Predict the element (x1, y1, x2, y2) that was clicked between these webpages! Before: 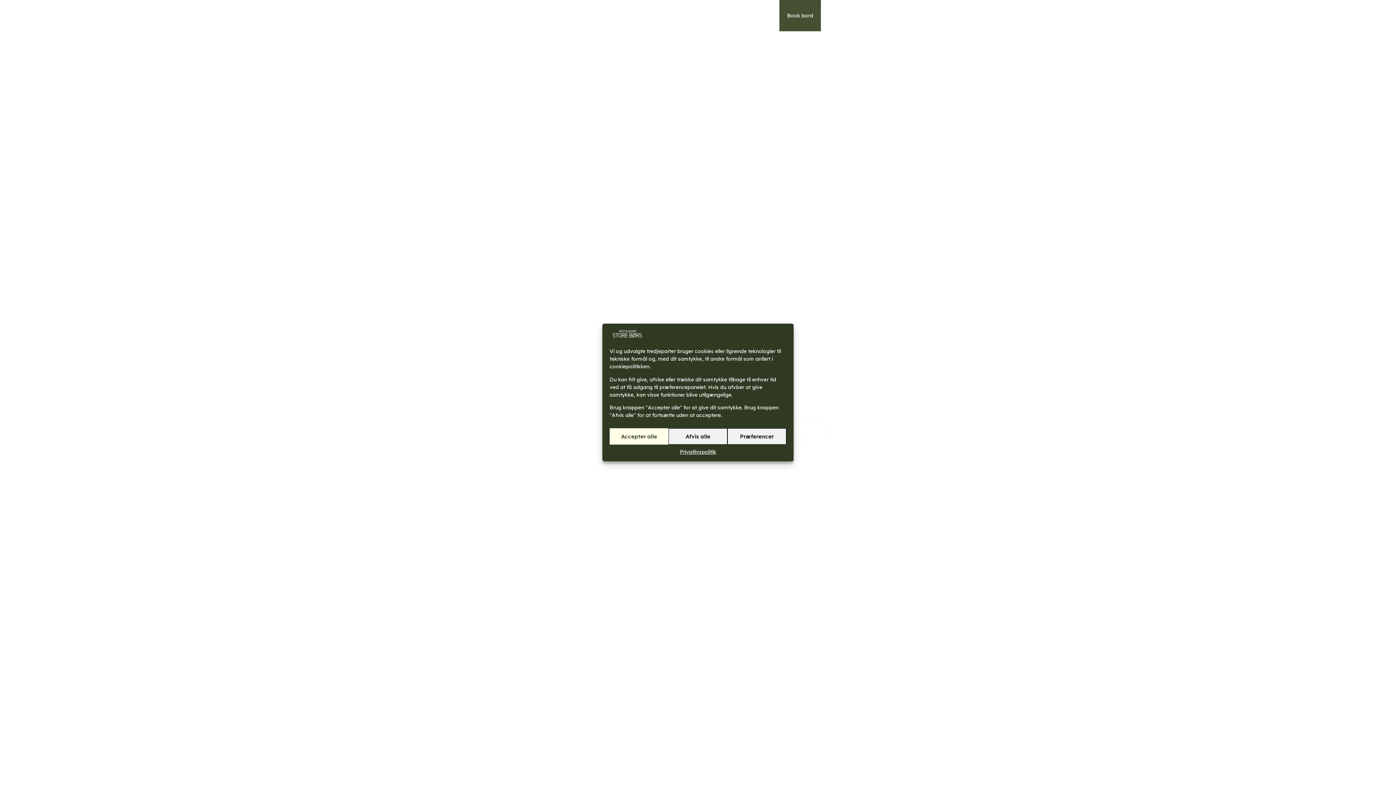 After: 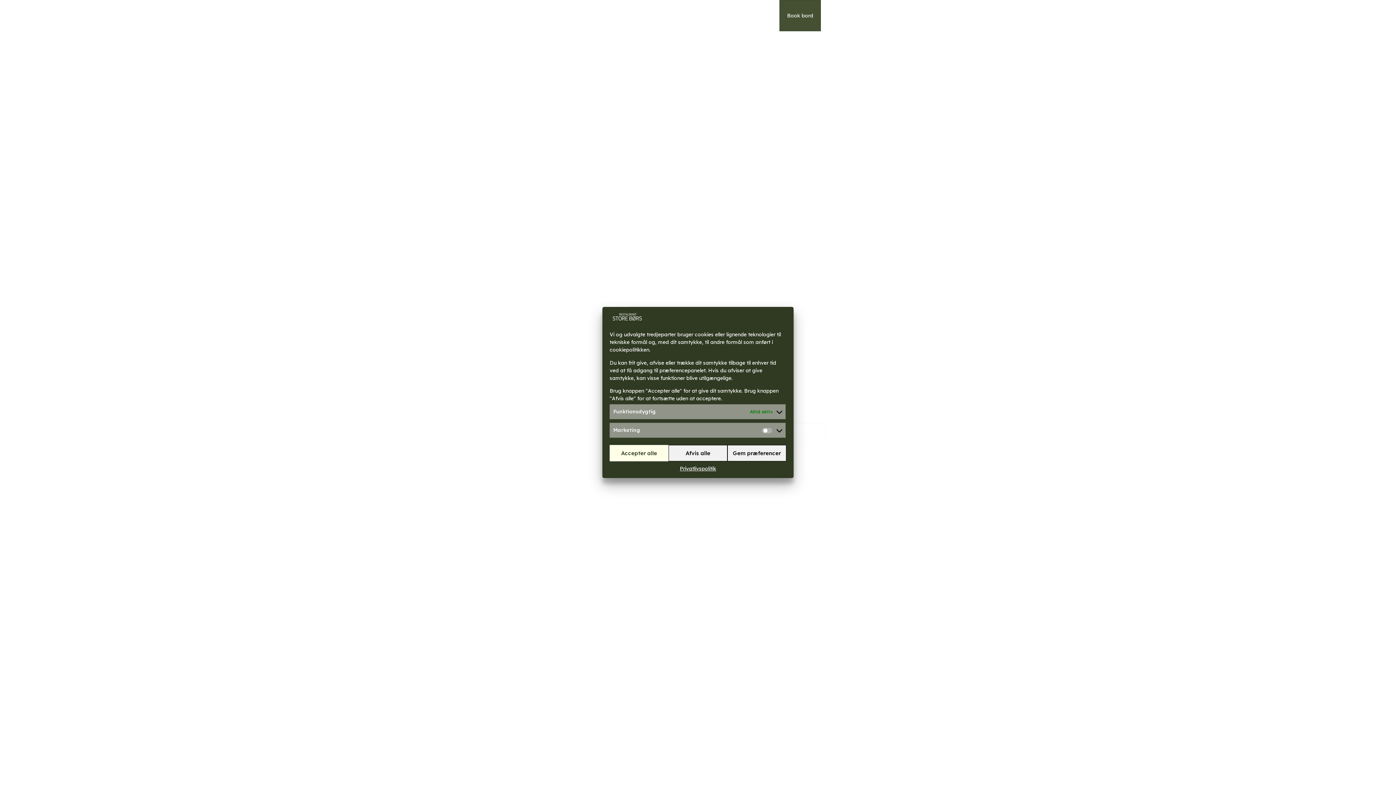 Action: bbox: (727, 428, 786, 444) label: Præferencer